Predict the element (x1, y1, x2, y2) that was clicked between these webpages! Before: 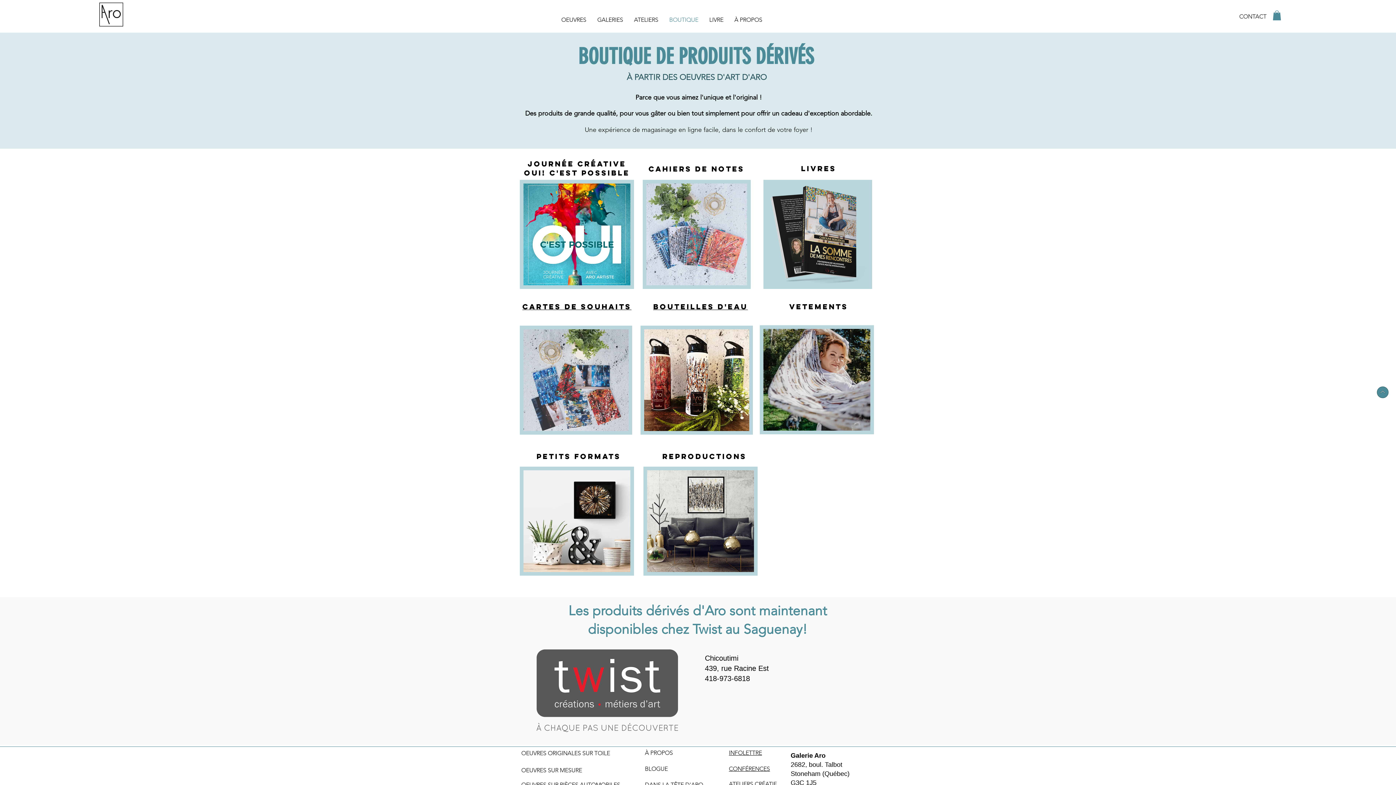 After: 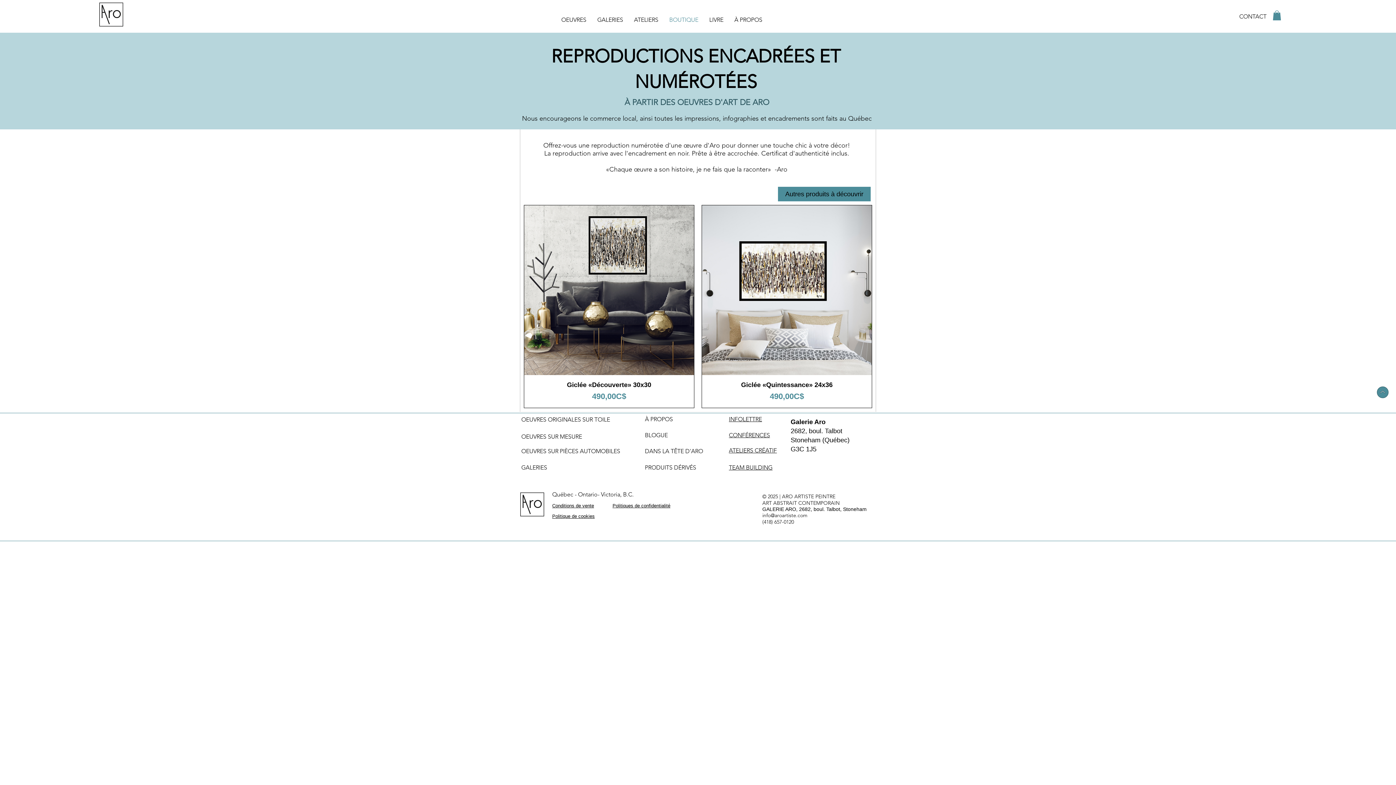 Action: bbox: (643, 467, 757, 576)